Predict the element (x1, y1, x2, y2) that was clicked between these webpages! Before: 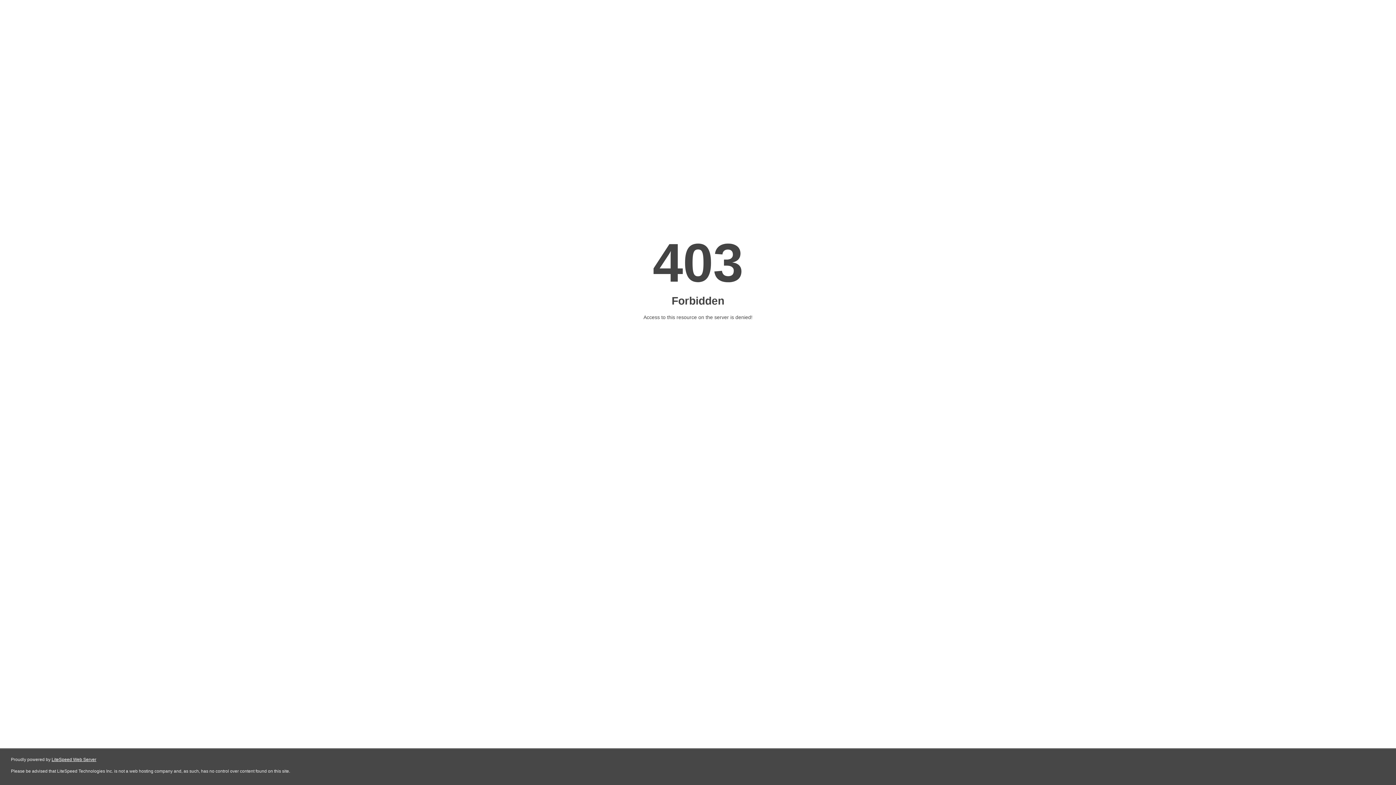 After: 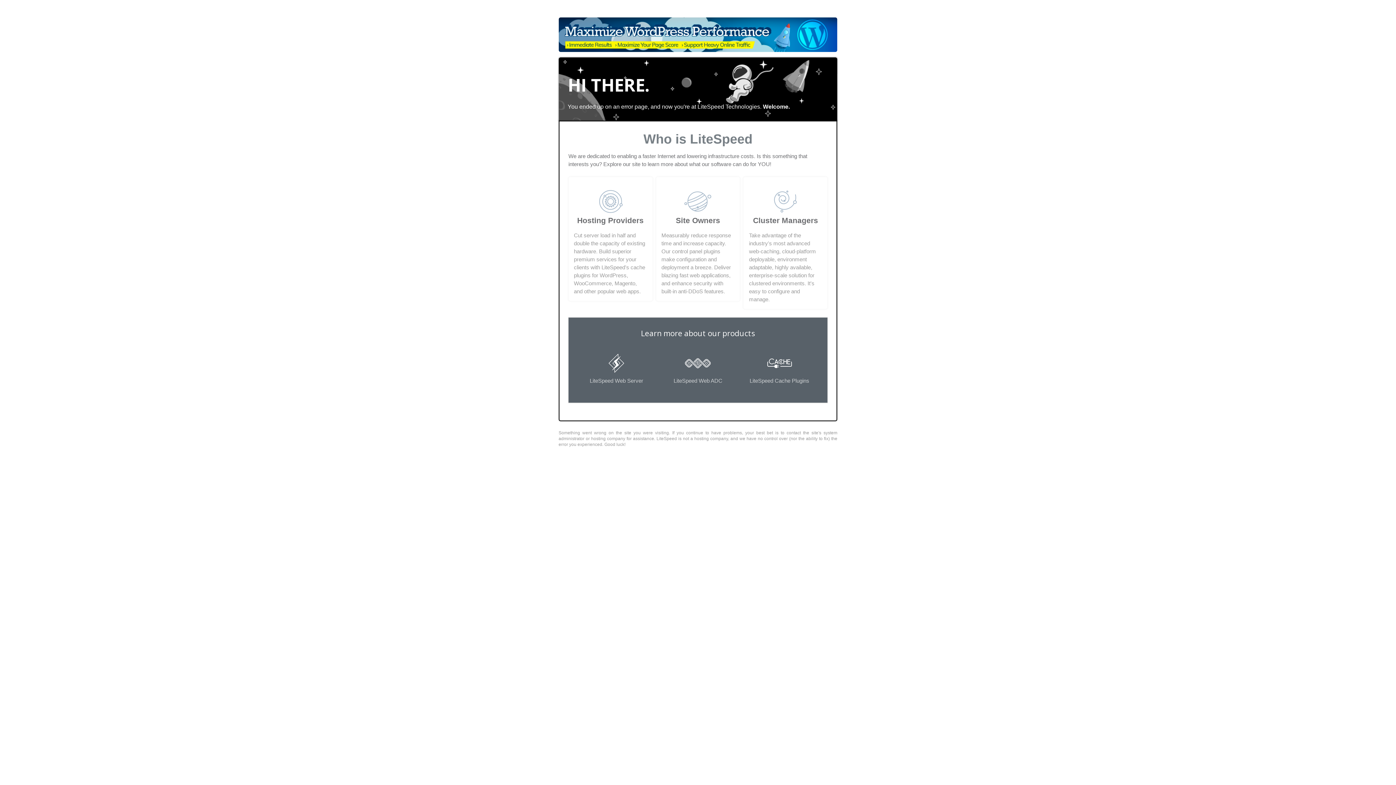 Action: bbox: (51, 757, 96, 762) label: LiteSpeed Web Server